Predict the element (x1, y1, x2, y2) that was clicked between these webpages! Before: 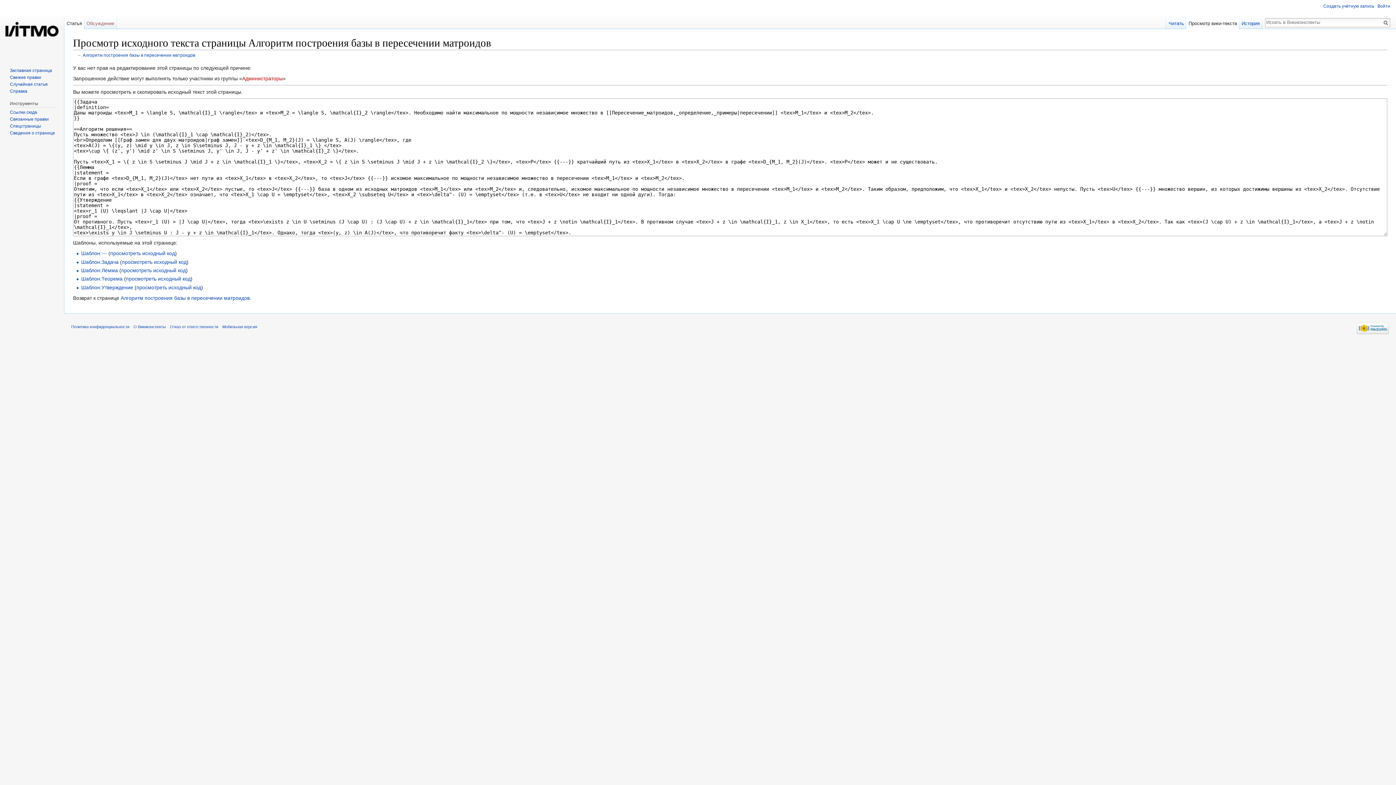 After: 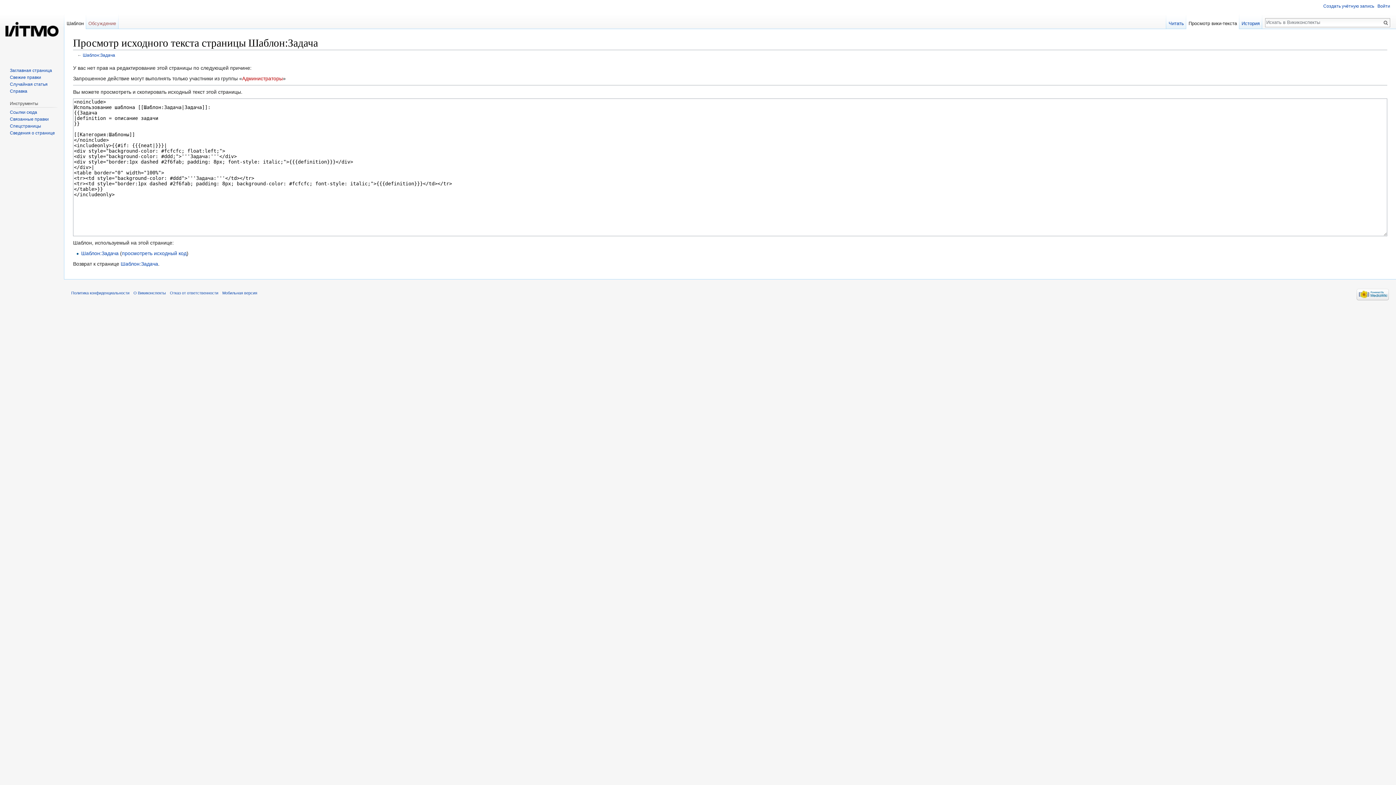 Action: bbox: (121, 259, 186, 264) label: просмотреть исходный код